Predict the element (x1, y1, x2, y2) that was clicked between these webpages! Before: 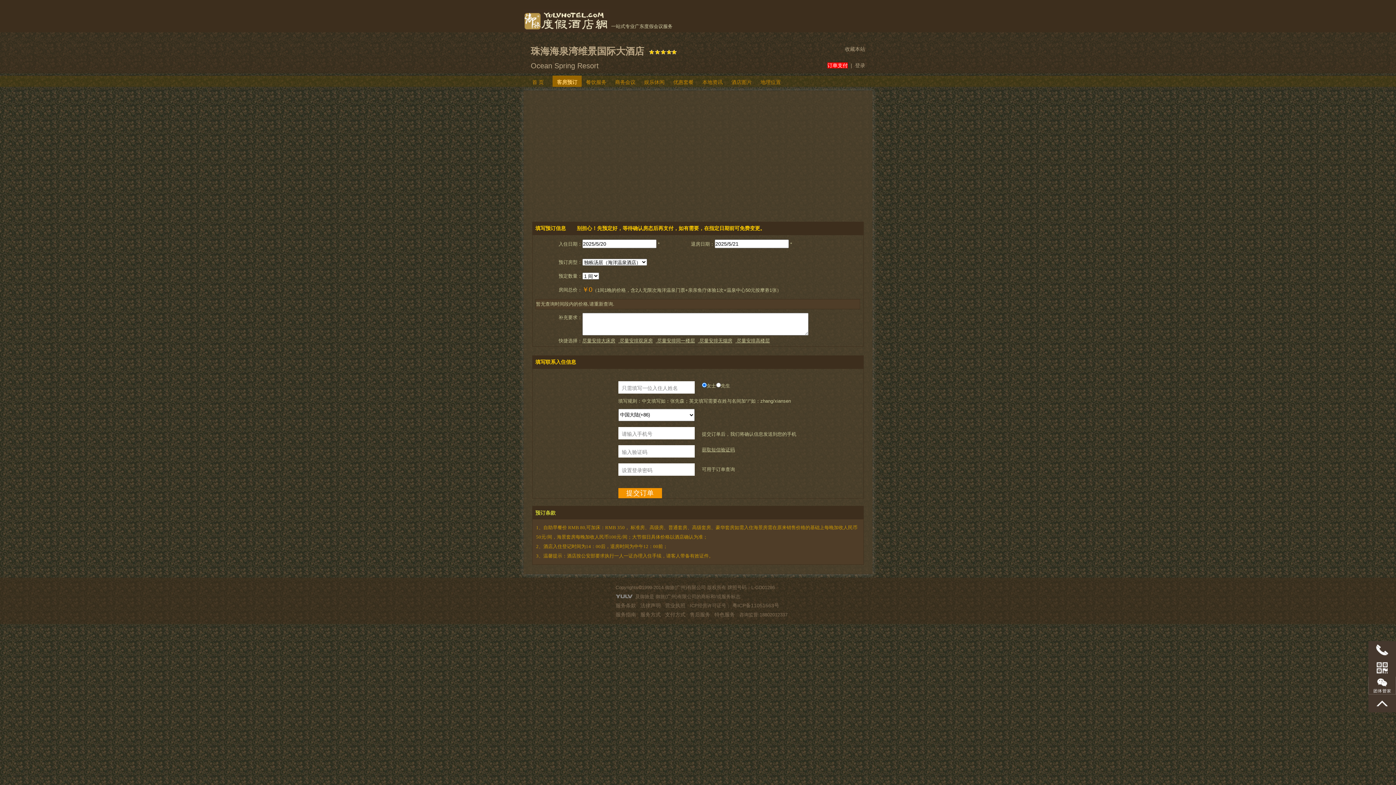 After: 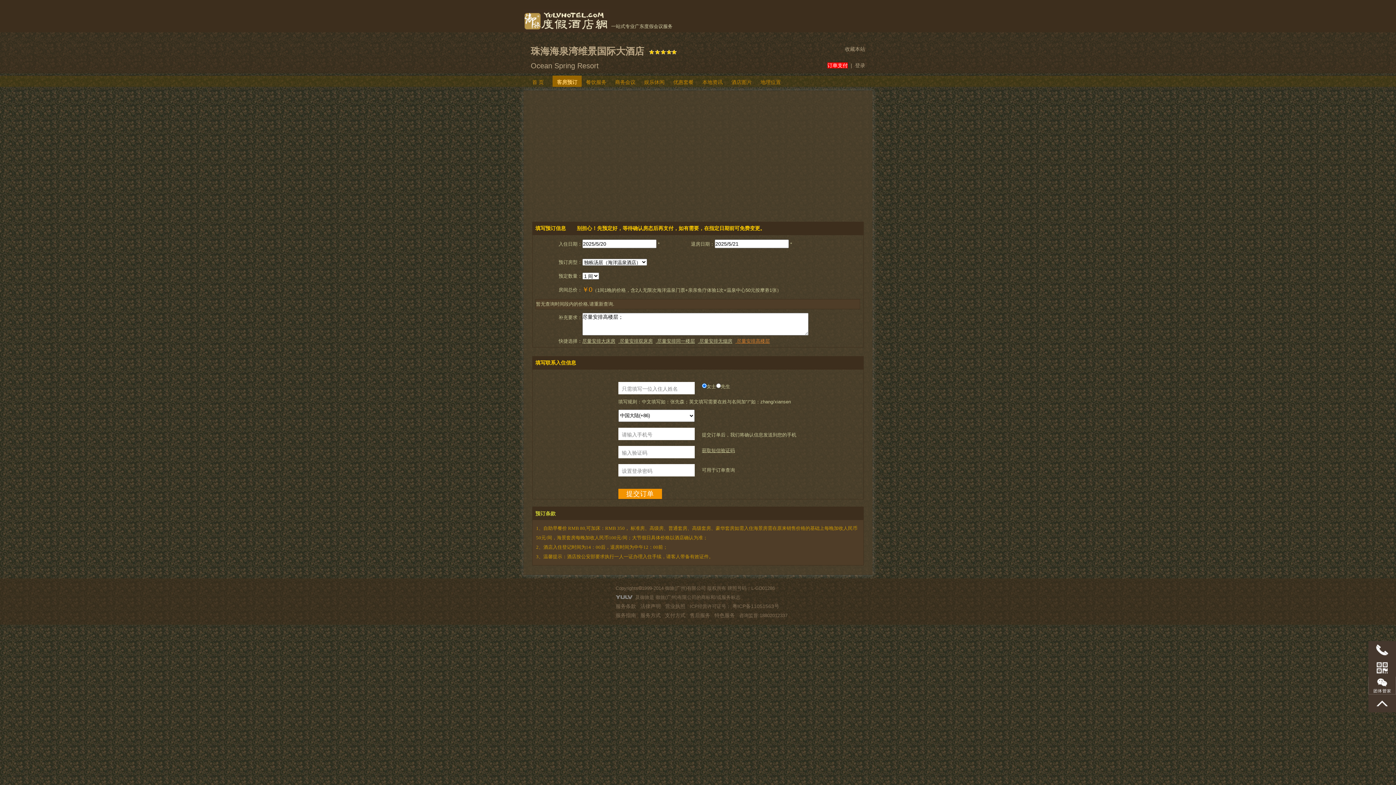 Action: label:  尽量安排高楼层 bbox: (735, 338, 770, 343)